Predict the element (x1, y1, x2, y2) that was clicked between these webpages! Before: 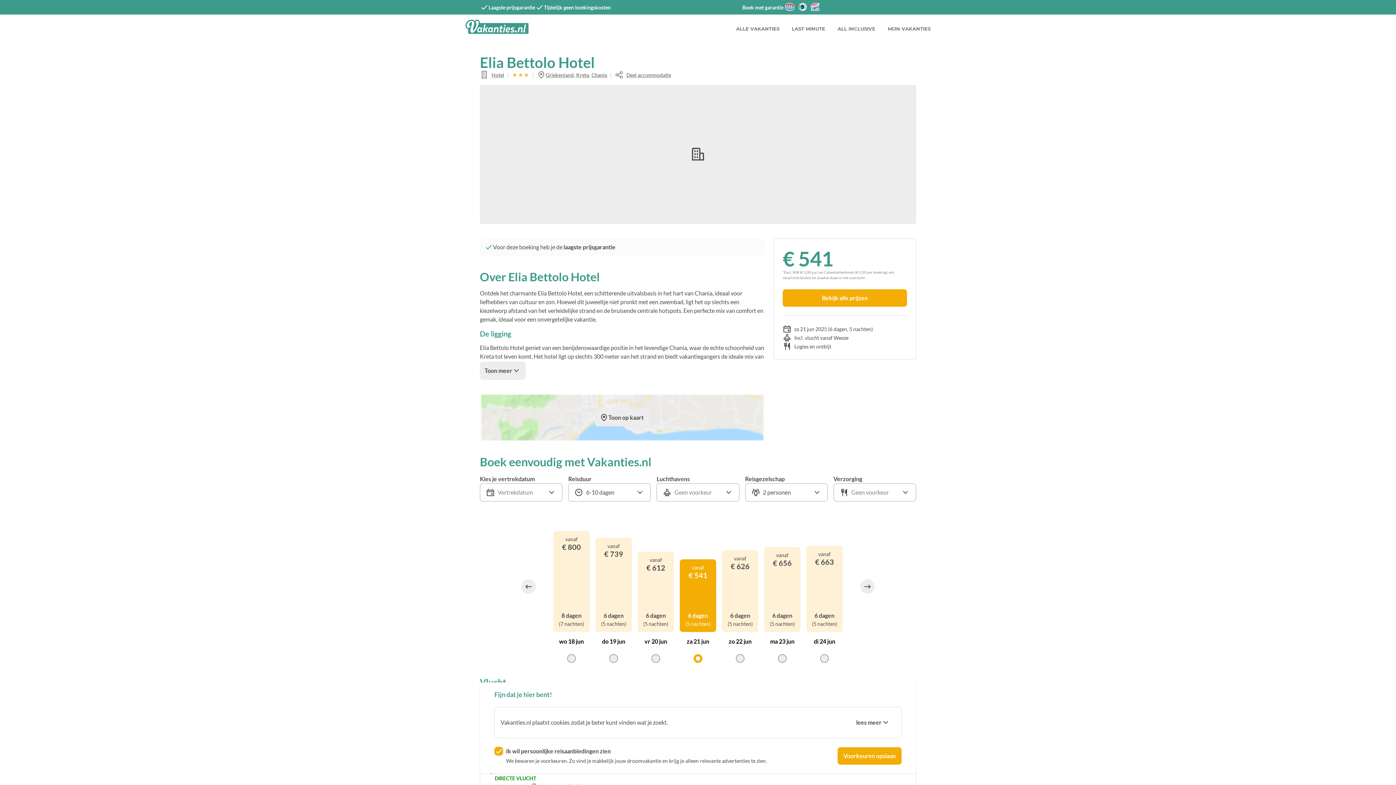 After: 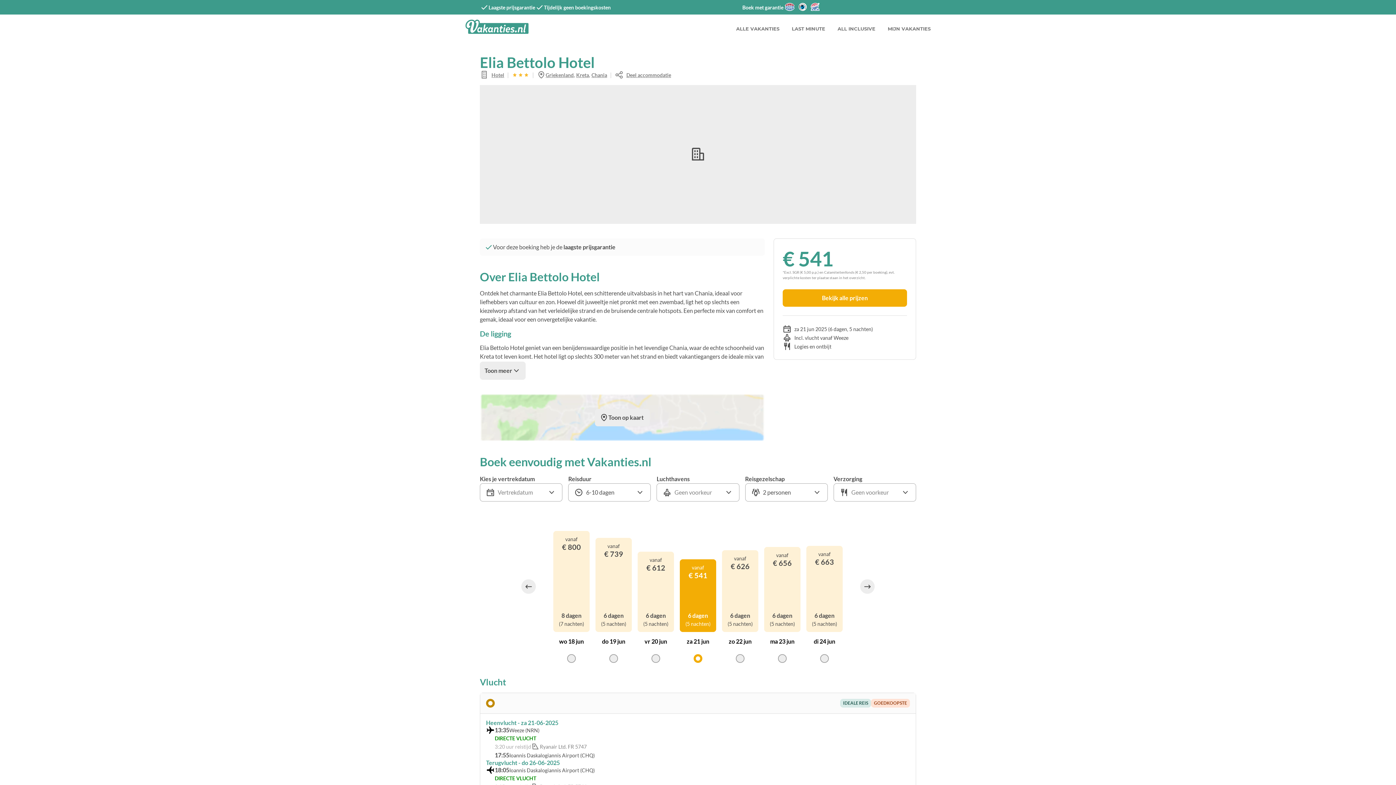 Action: bbox: (837, 747, 901, 764) label: Voorkeuren opslaan